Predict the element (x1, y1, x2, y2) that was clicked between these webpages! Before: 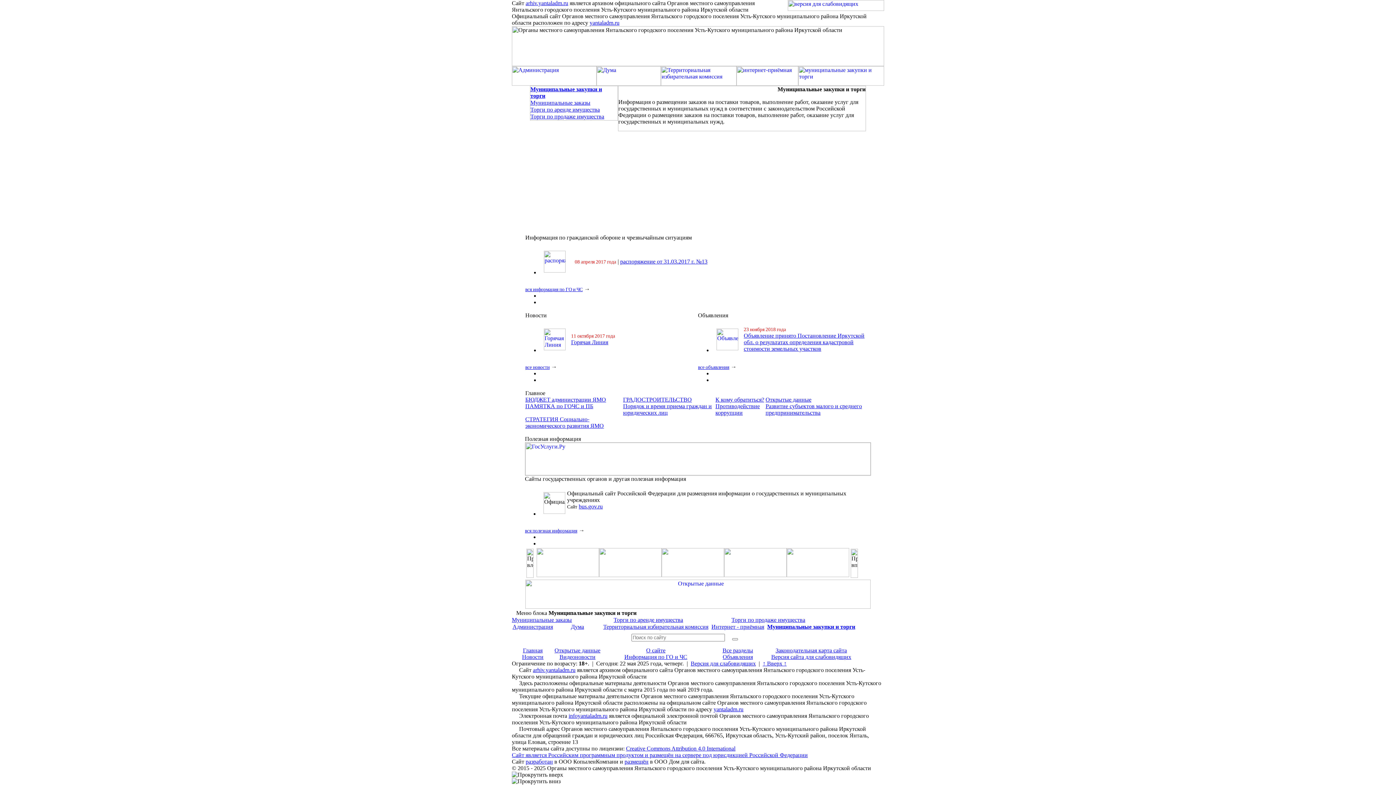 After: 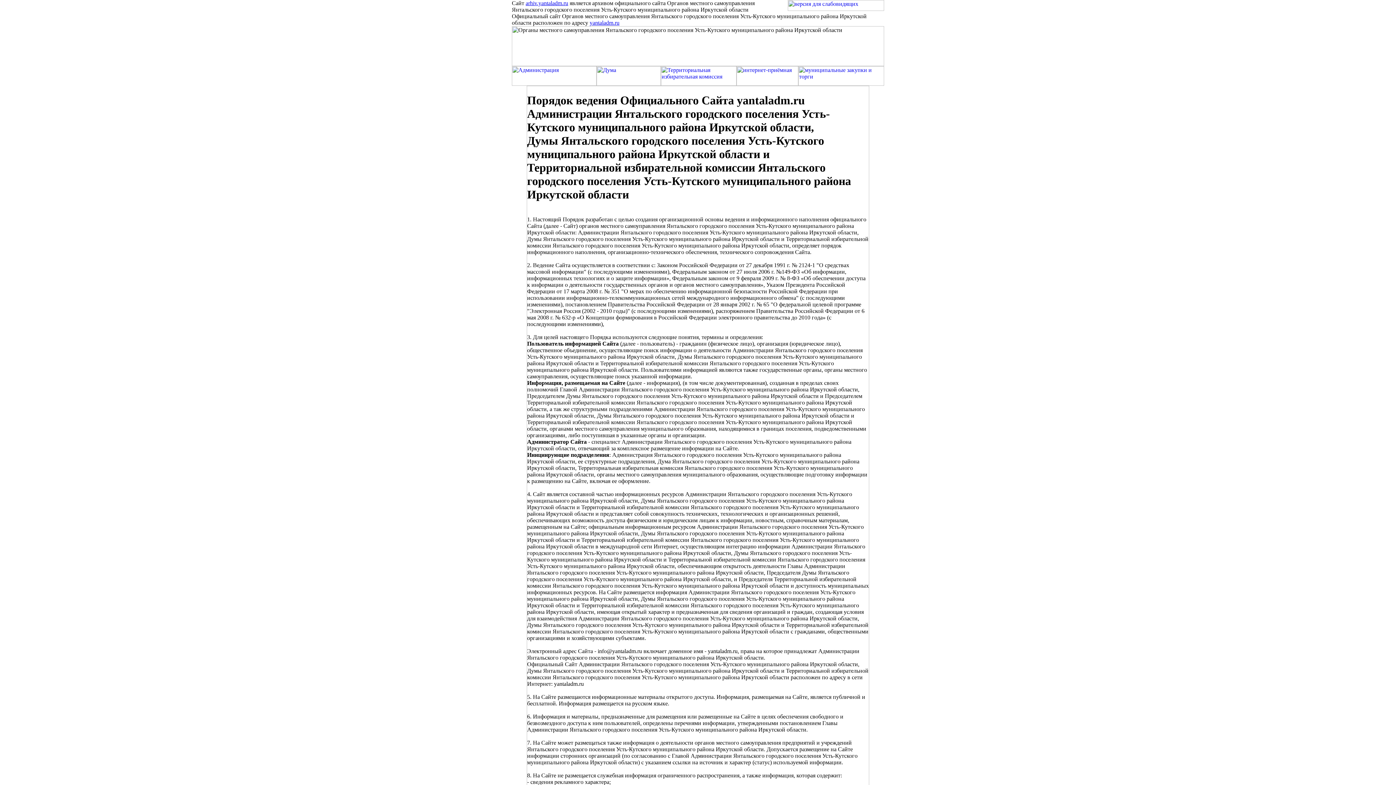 Action: bbox: (646, 647, 665, 653) label: О сайте